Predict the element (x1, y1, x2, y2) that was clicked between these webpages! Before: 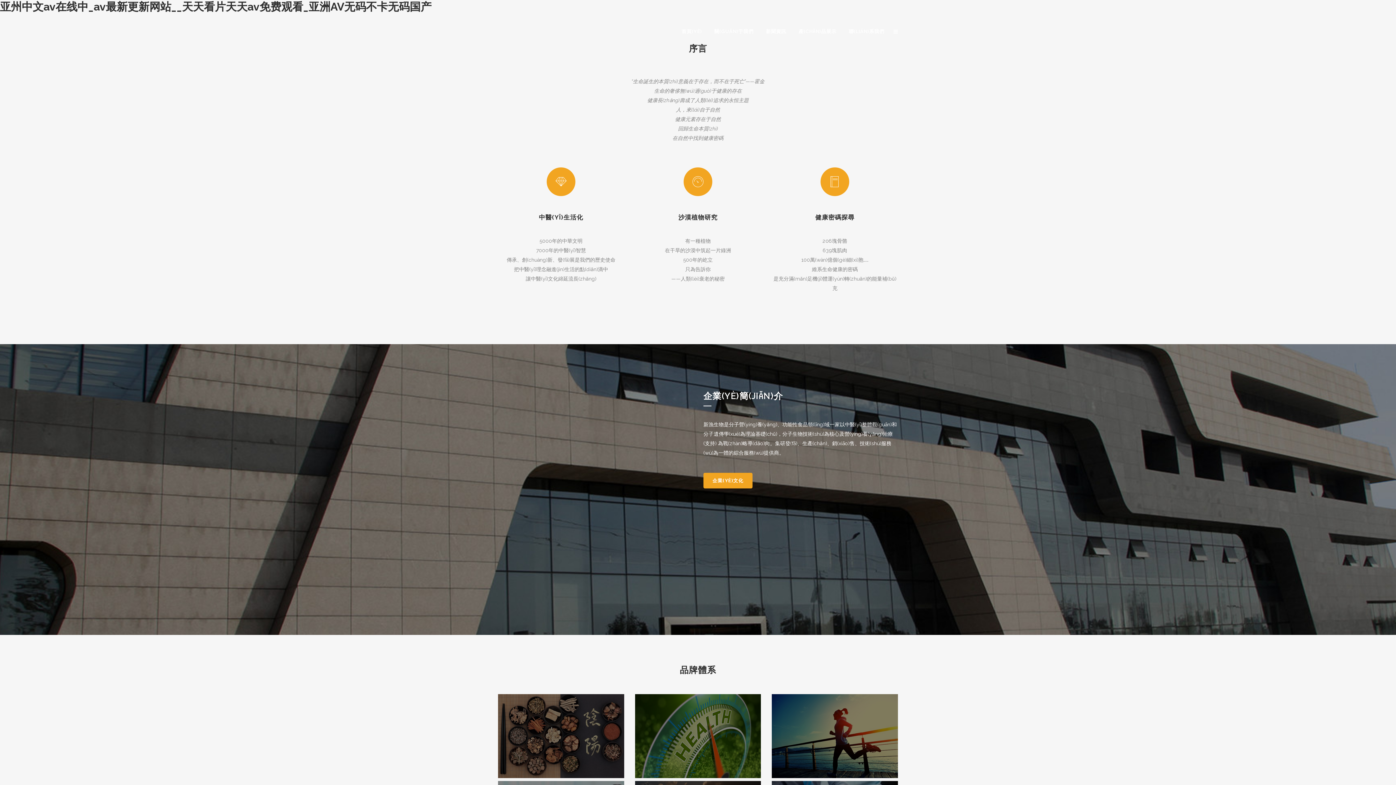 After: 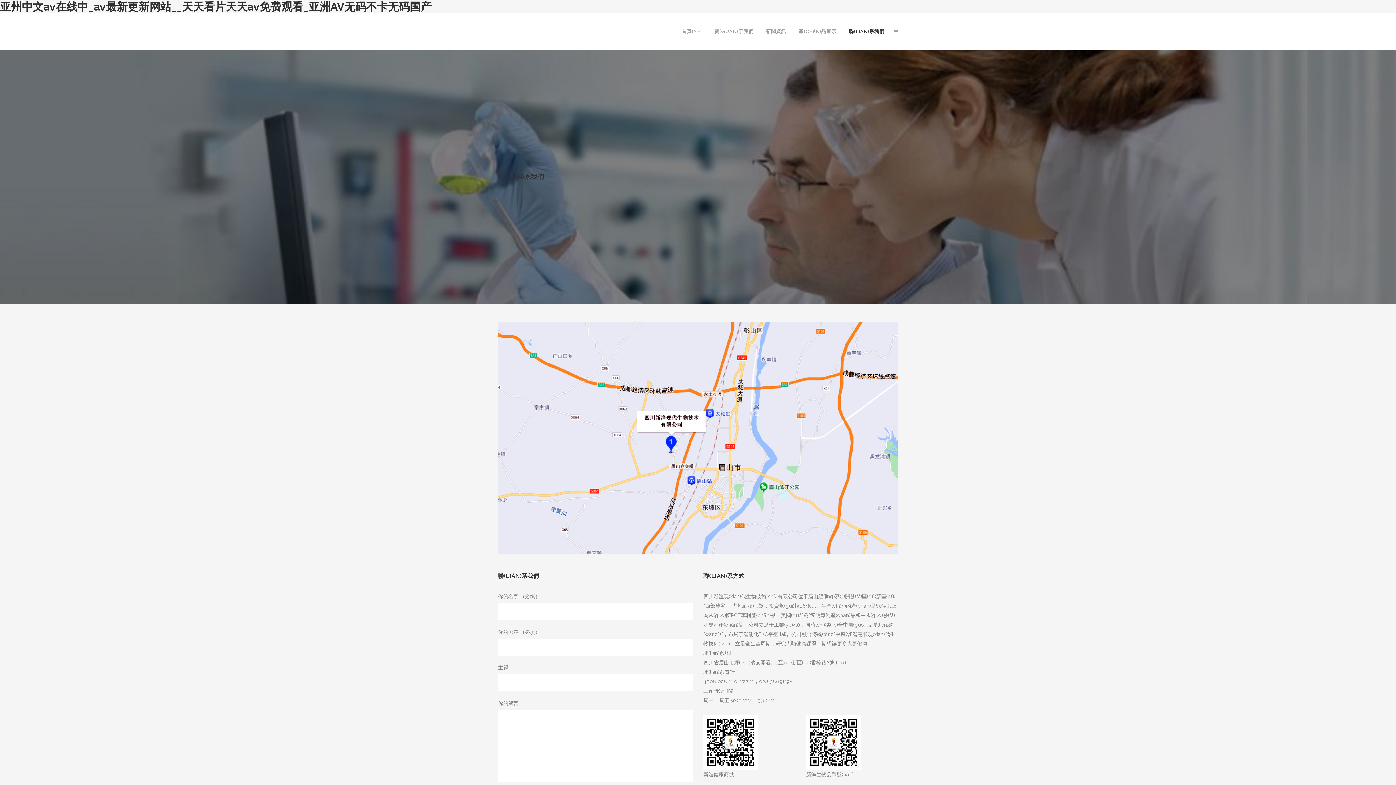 Action: label: 聯(LIÁN)系我們 bbox: (842, 13, 890, 49)